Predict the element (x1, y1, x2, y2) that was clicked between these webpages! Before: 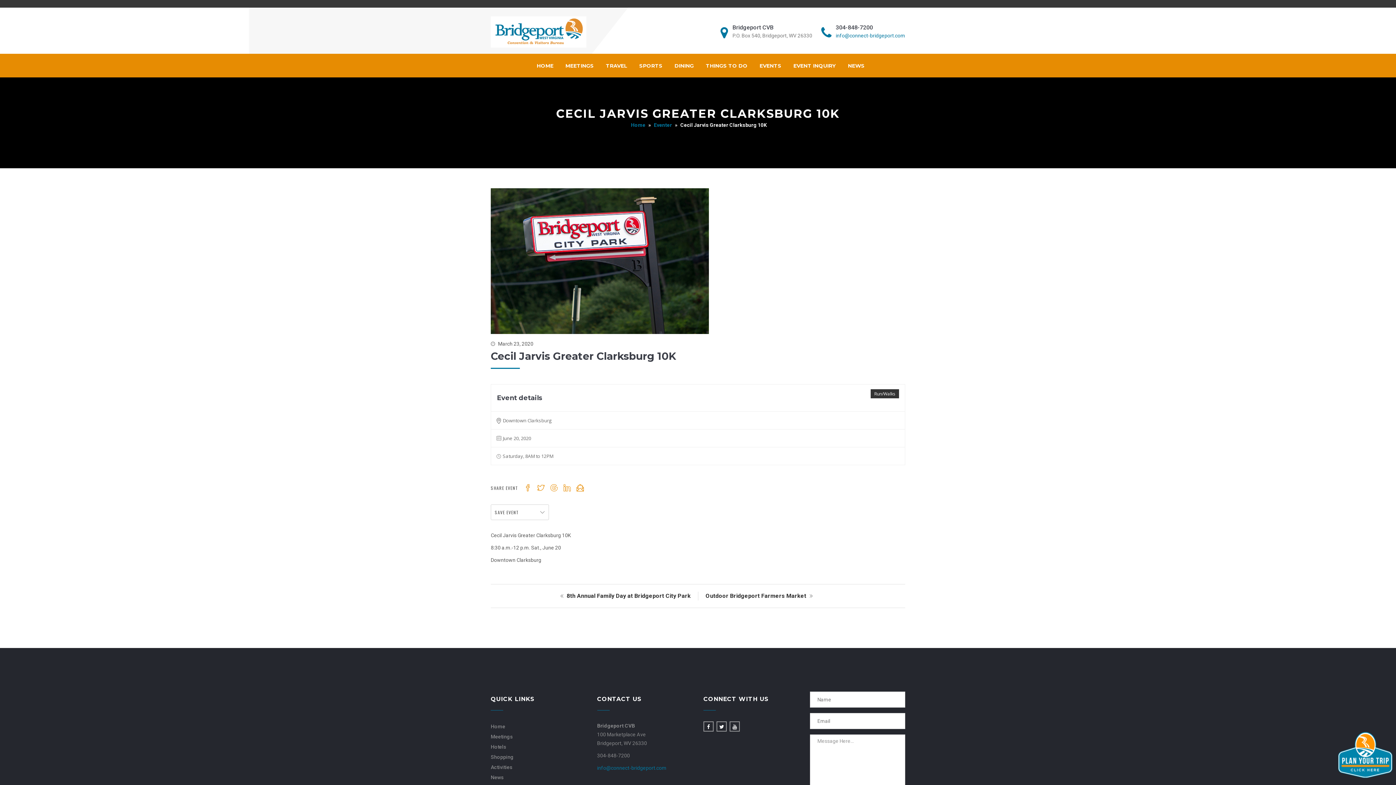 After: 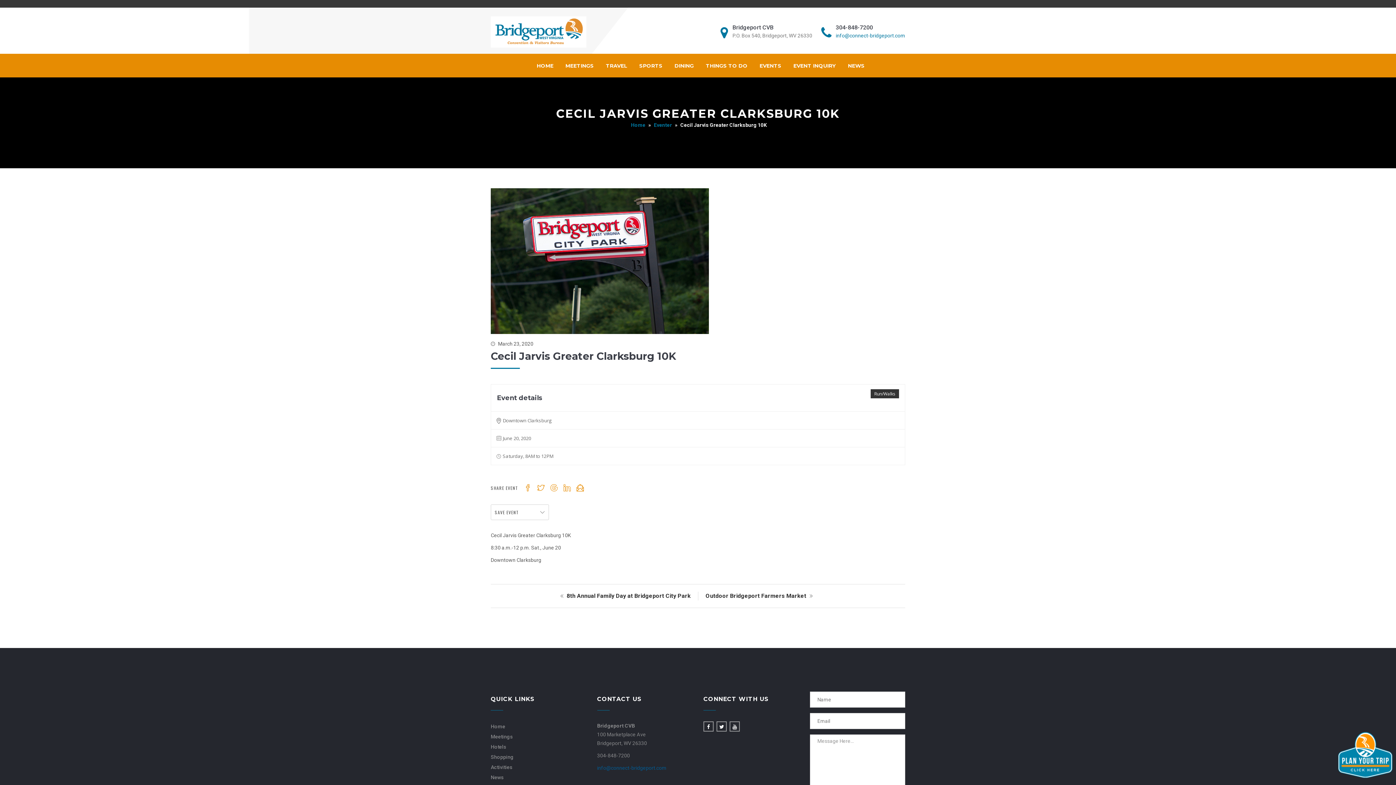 Action: label: info@connect-bridgeport.com bbox: (597, 765, 666, 771)